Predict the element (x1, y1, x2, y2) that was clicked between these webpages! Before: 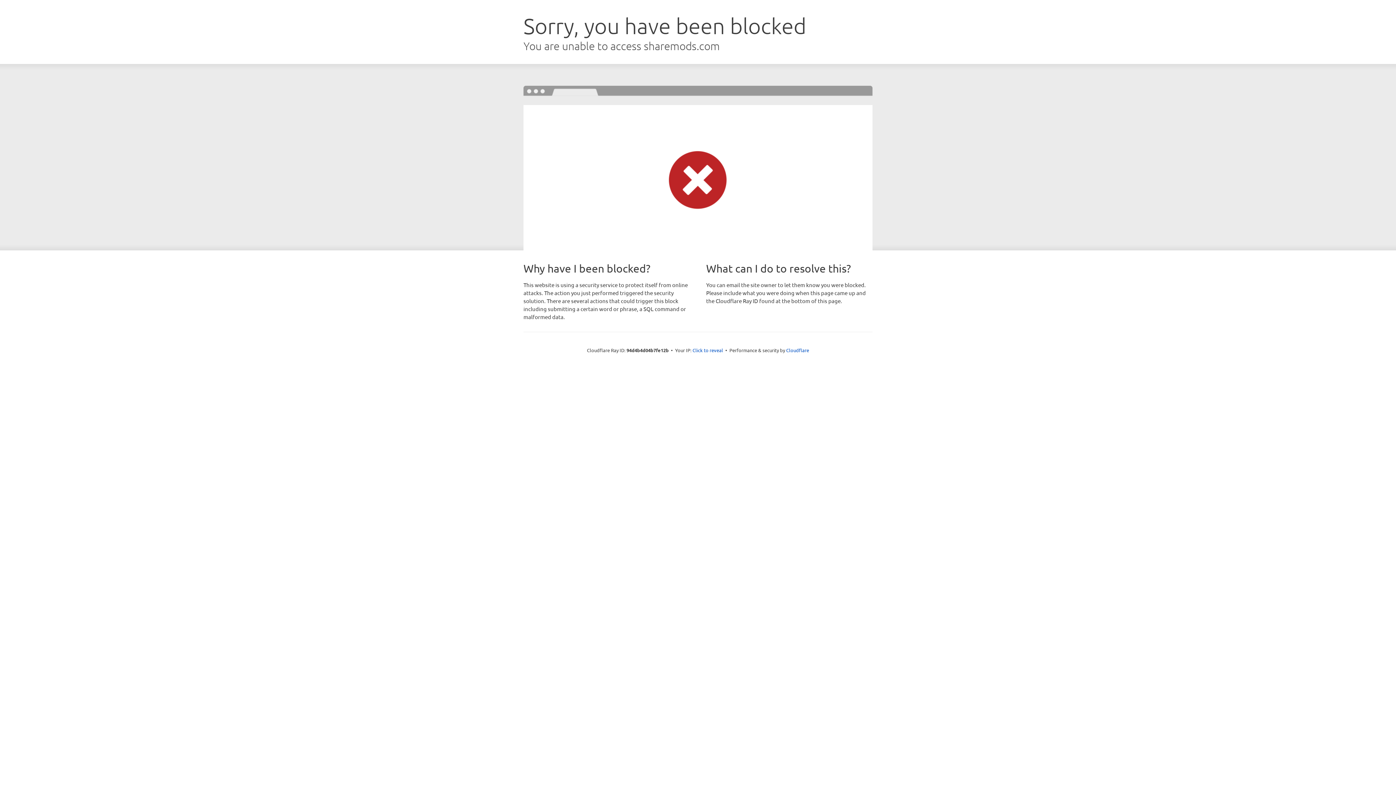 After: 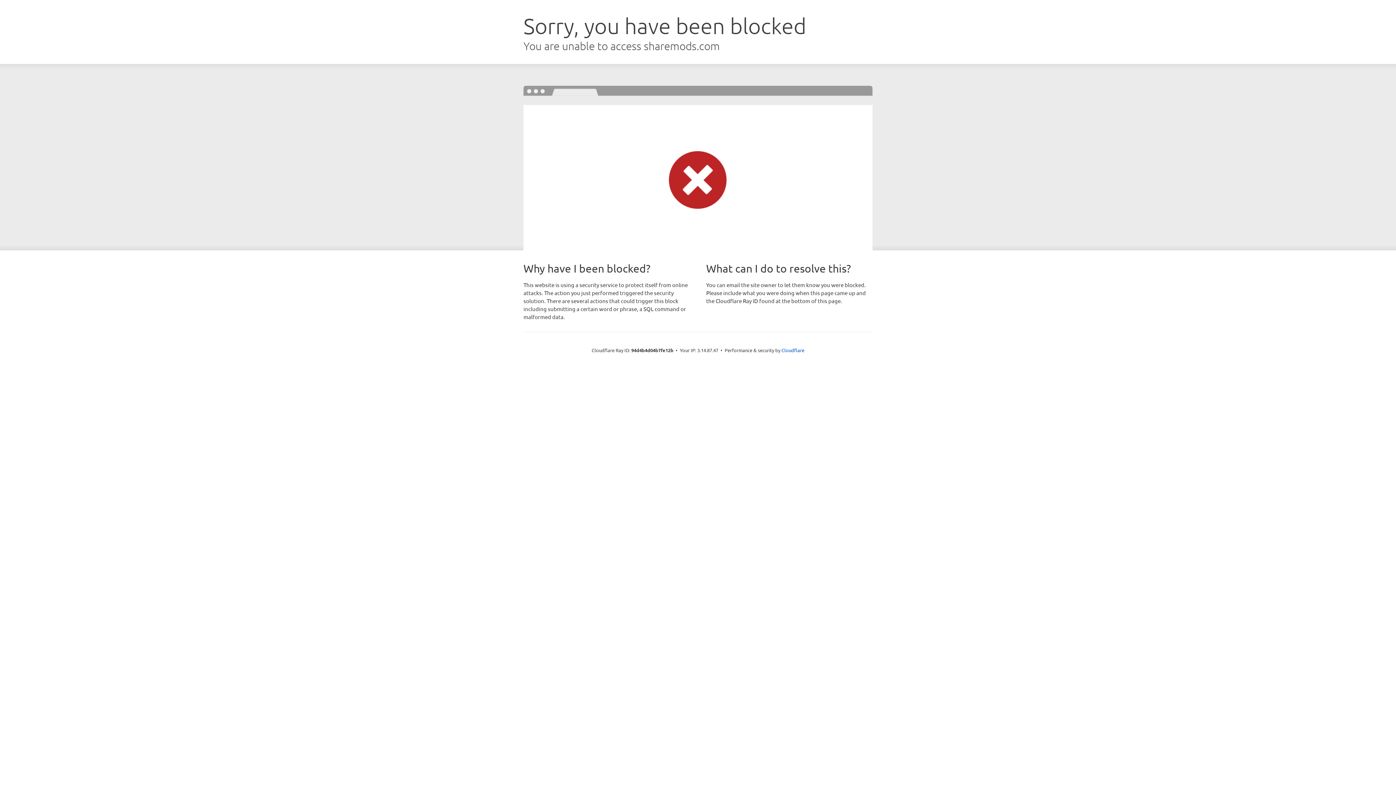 Action: label: Click to reveal bbox: (692, 346, 723, 353)